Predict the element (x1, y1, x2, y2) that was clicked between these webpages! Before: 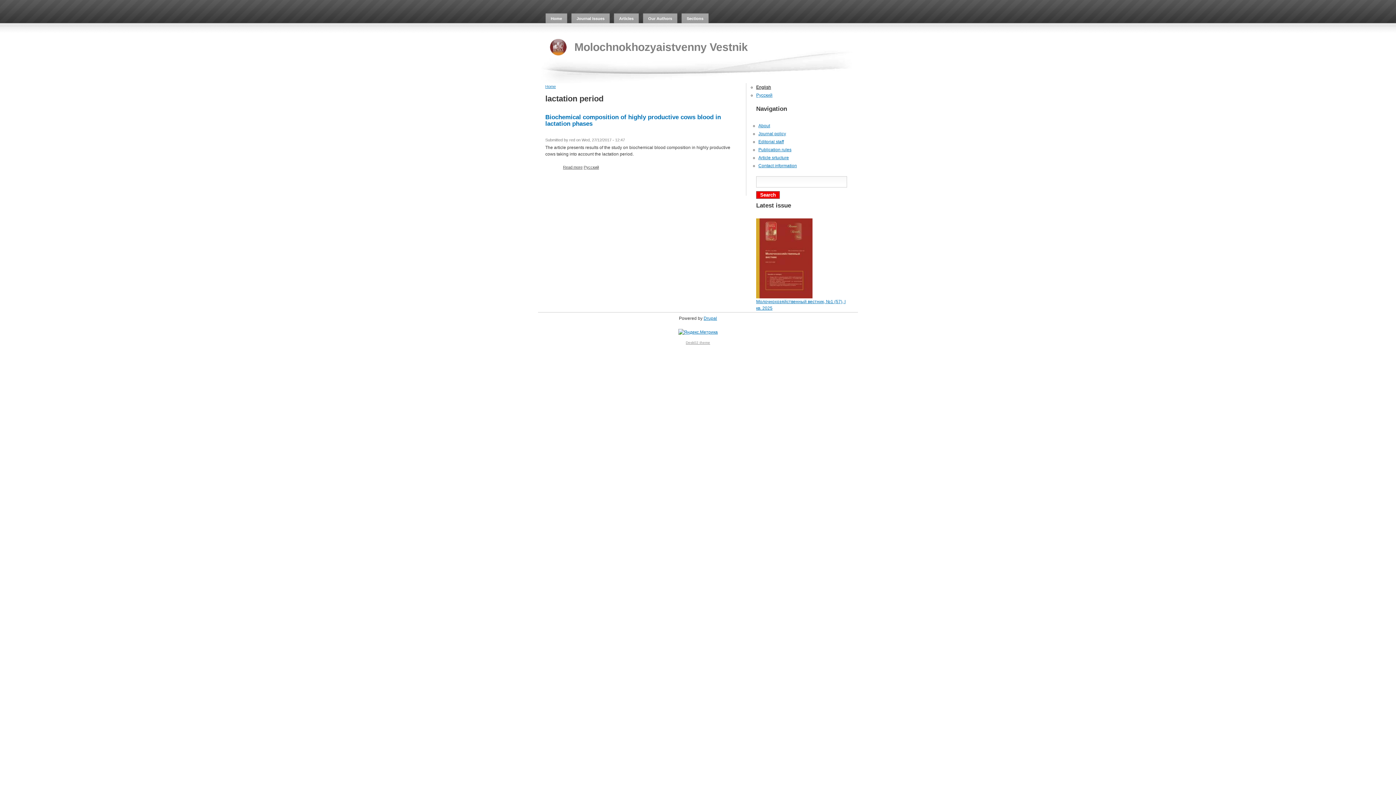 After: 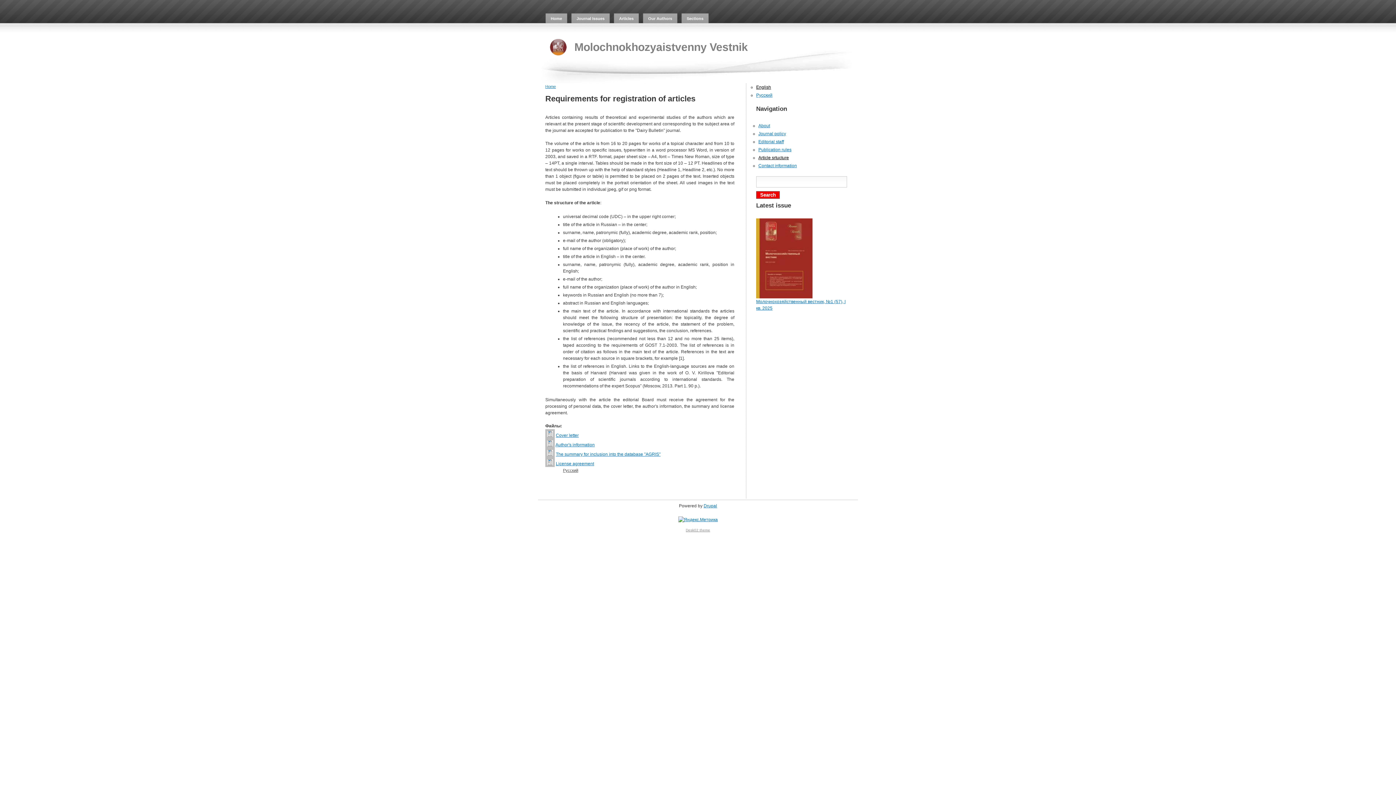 Action: label: Article srtucture bbox: (758, 155, 789, 160)